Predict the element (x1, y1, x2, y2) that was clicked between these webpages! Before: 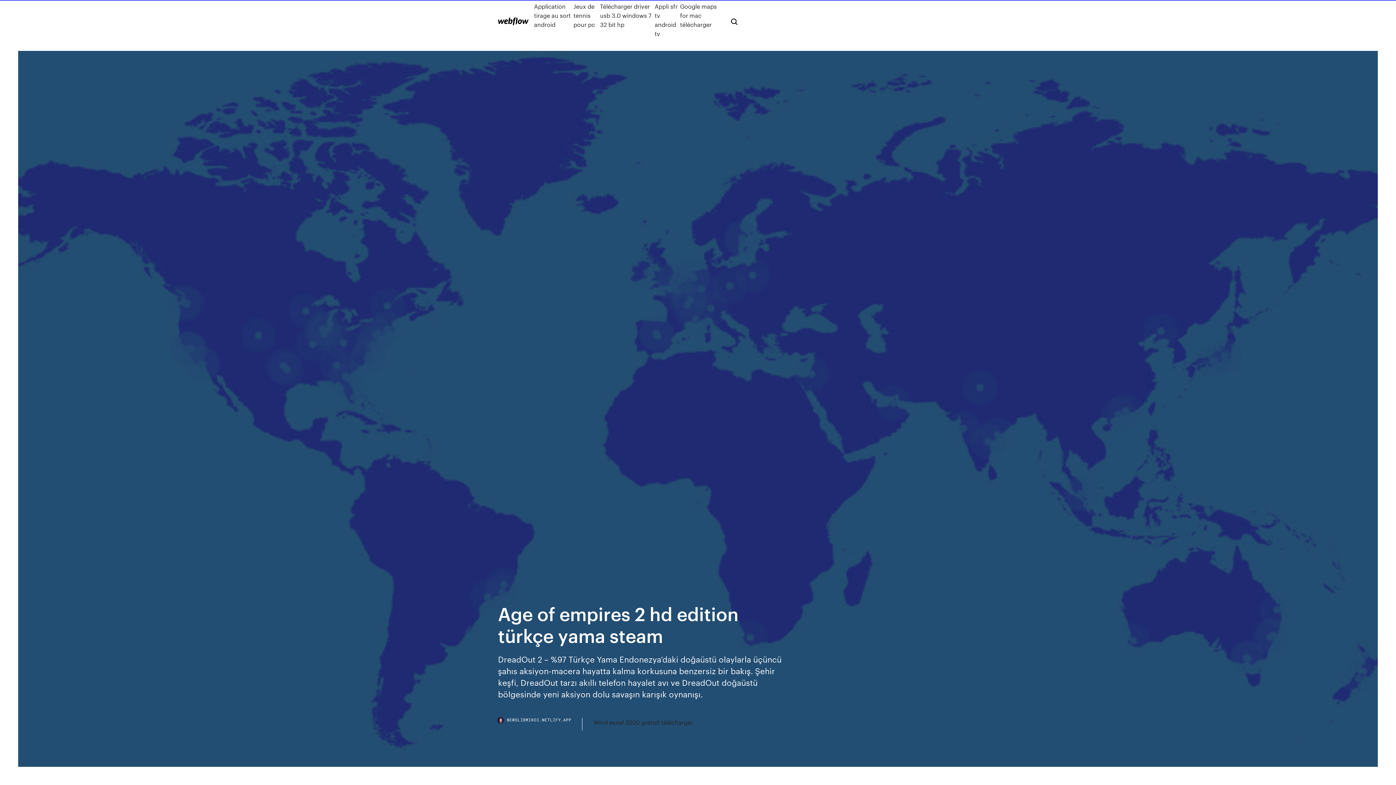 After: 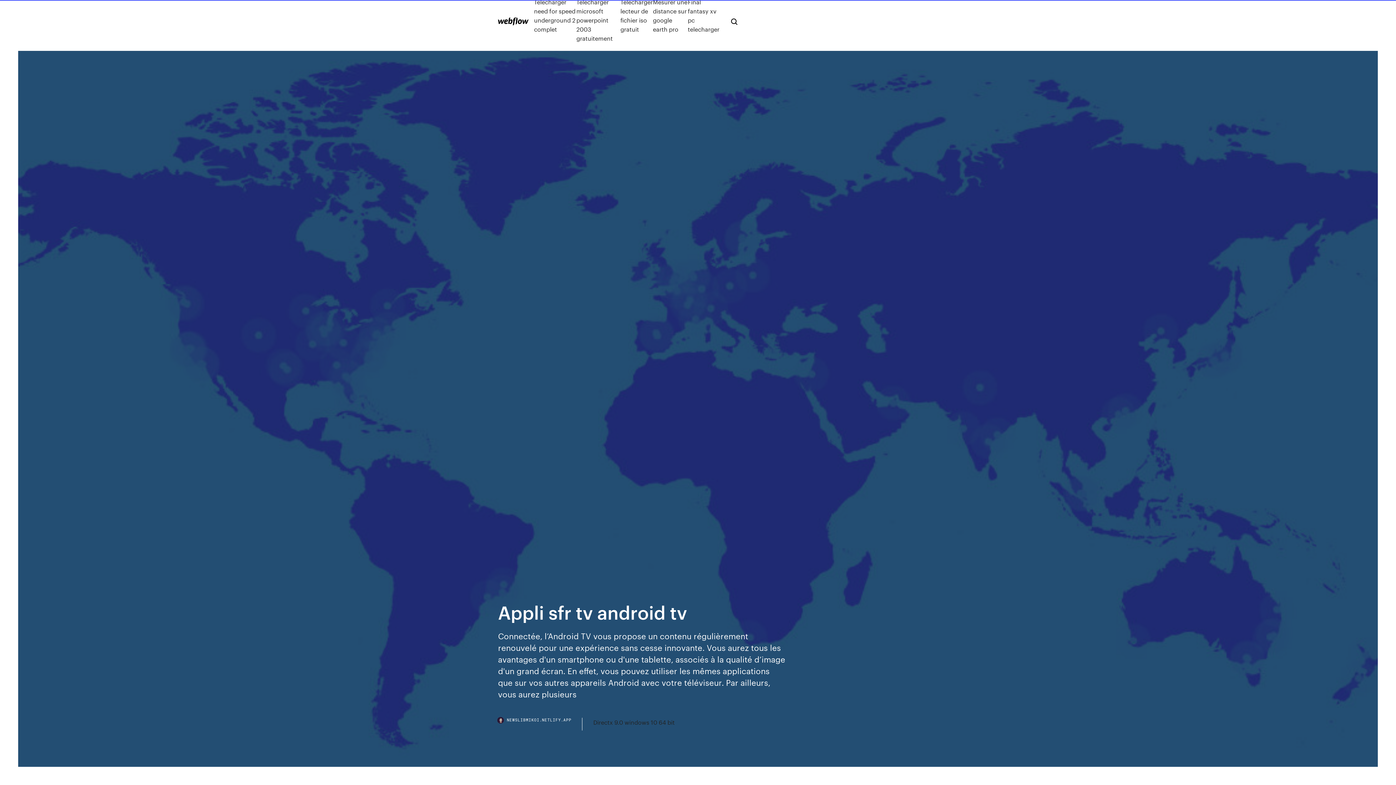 Action: label: Appli sfr tv android tv bbox: (654, 1, 680, 38)